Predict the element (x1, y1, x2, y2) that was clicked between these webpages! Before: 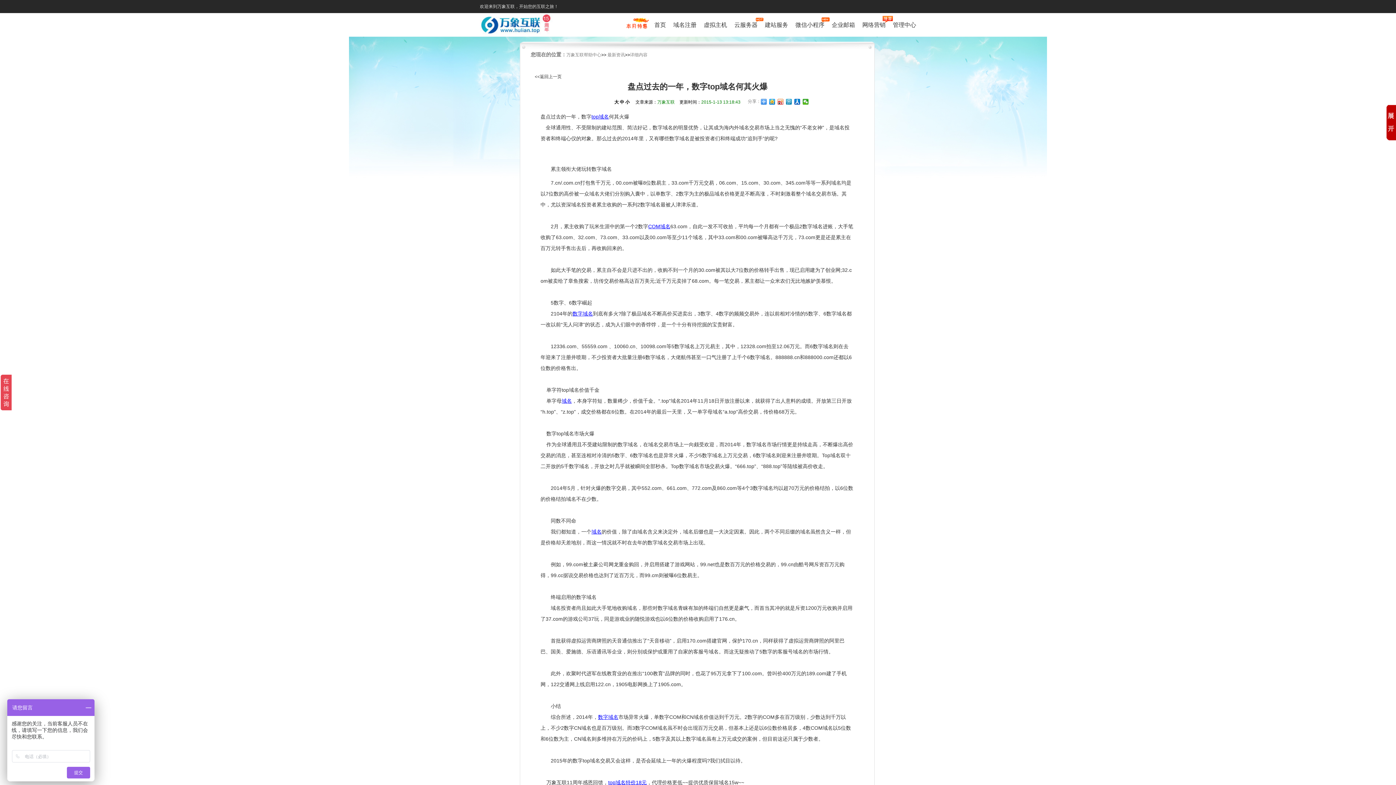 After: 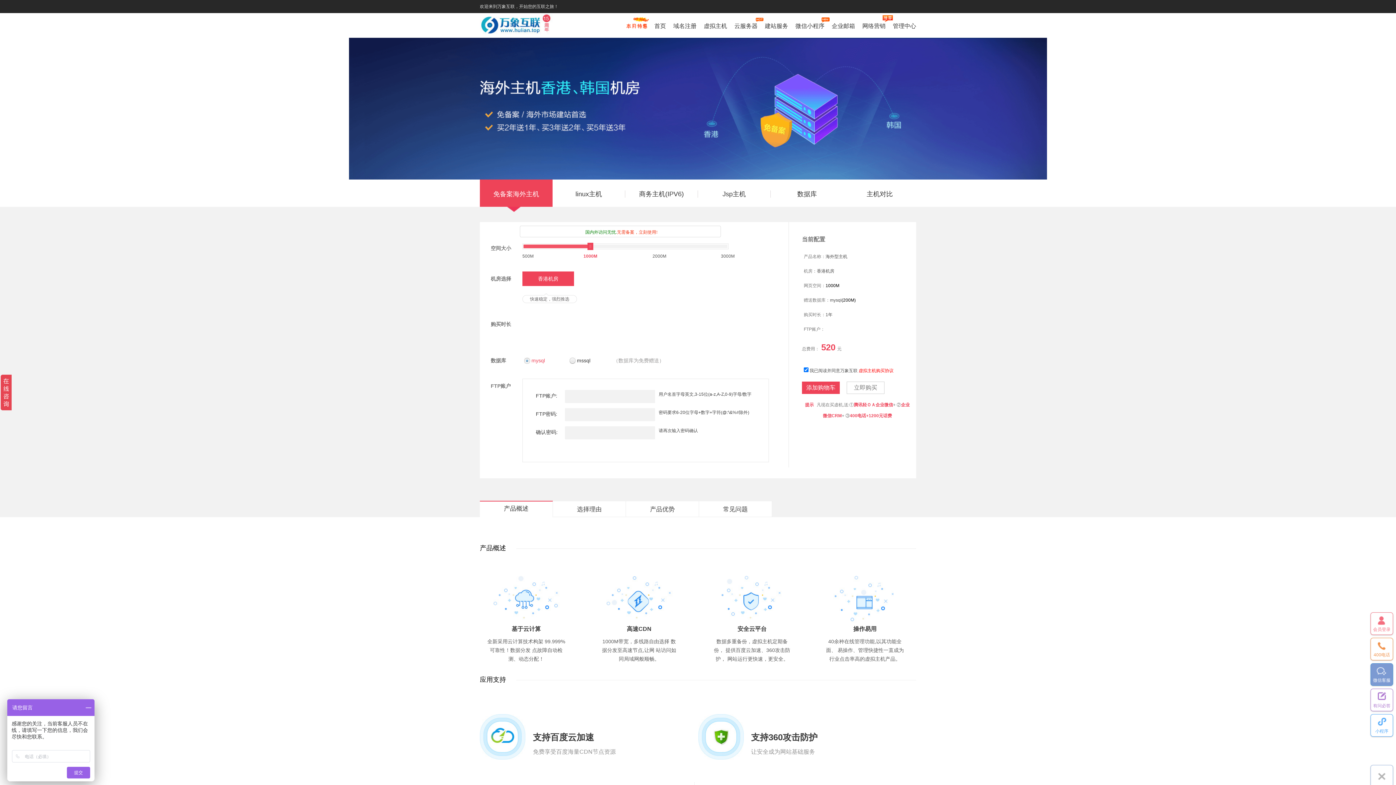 Action: bbox: (704, 20, 727, 34) label: 虚拟主机